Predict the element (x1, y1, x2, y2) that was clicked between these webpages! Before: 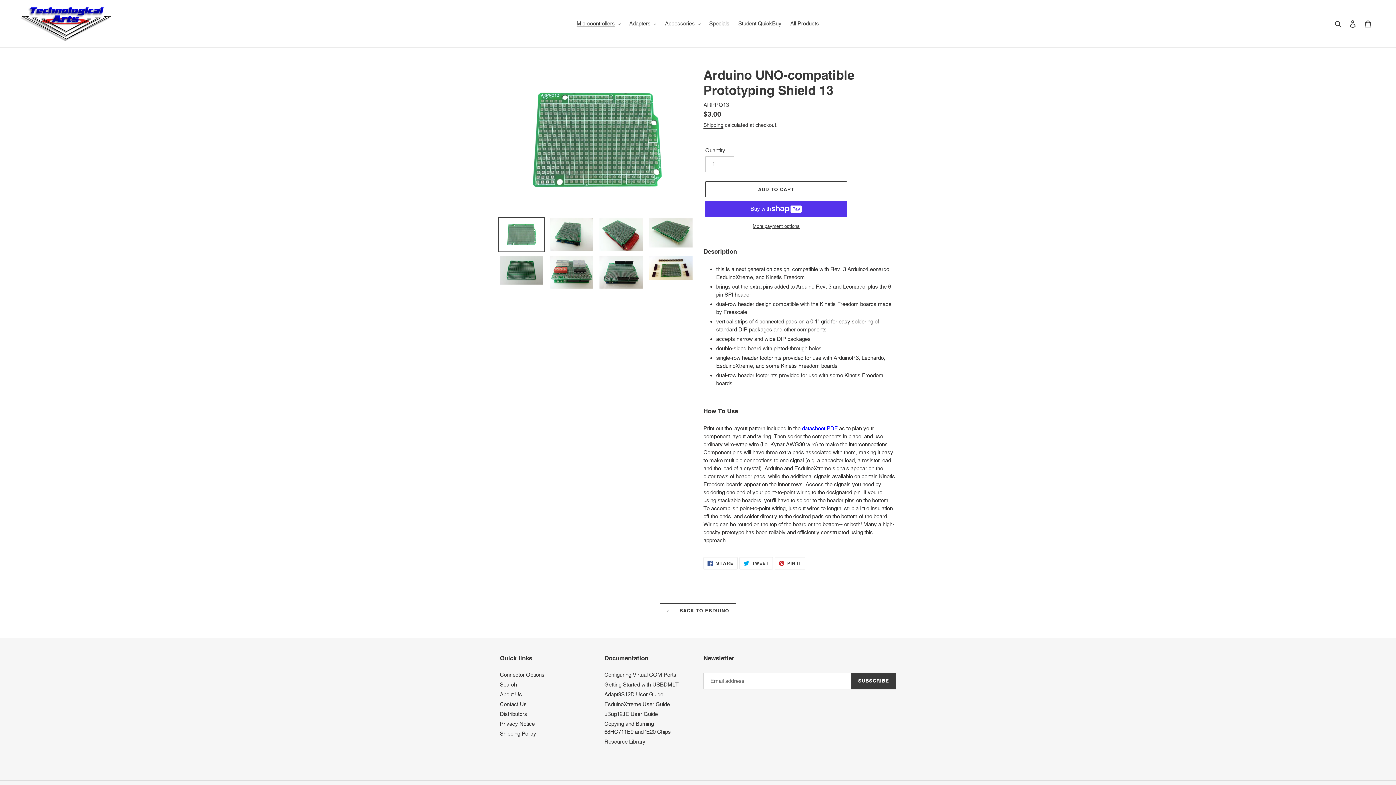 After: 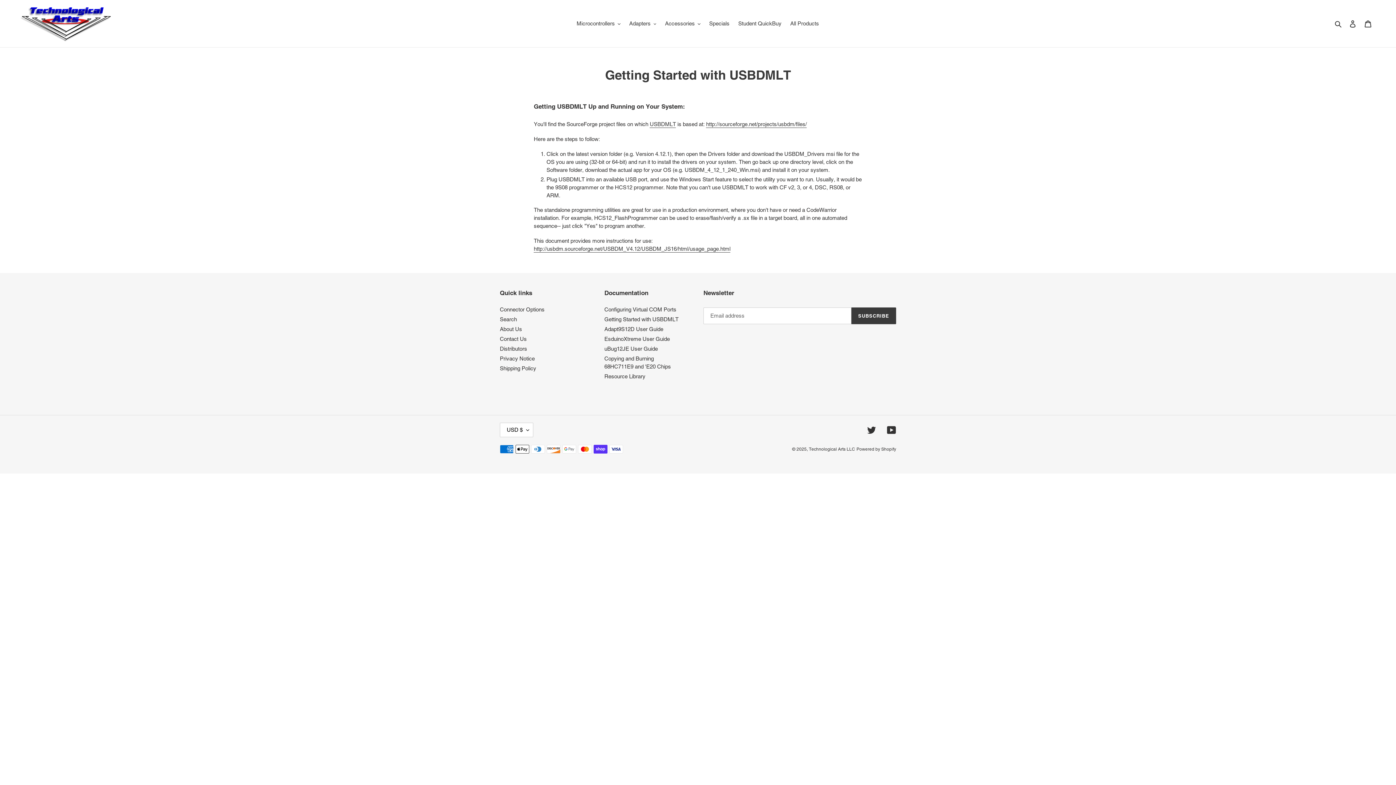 Action: label: Getting Started with USBDMLT bbox: (604, 681, 678, 687)